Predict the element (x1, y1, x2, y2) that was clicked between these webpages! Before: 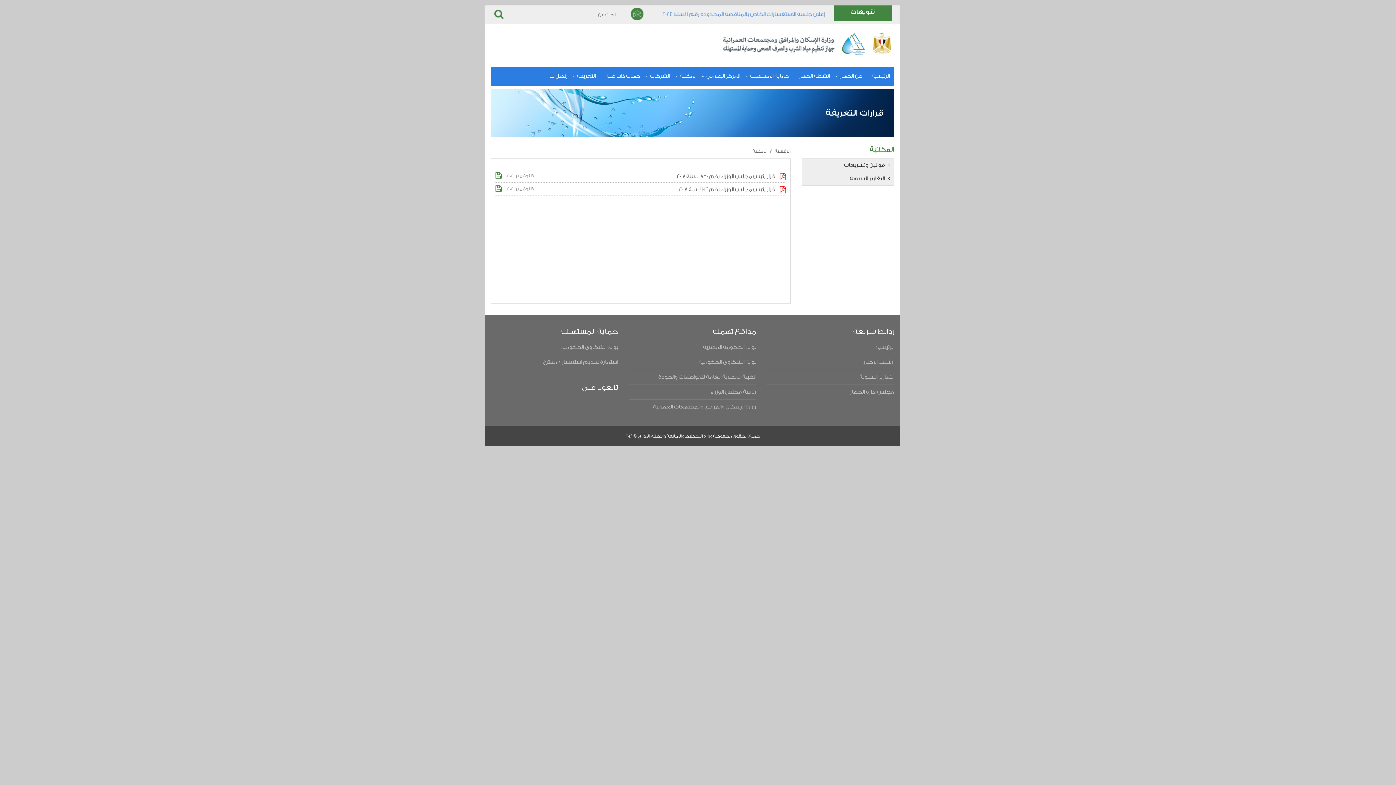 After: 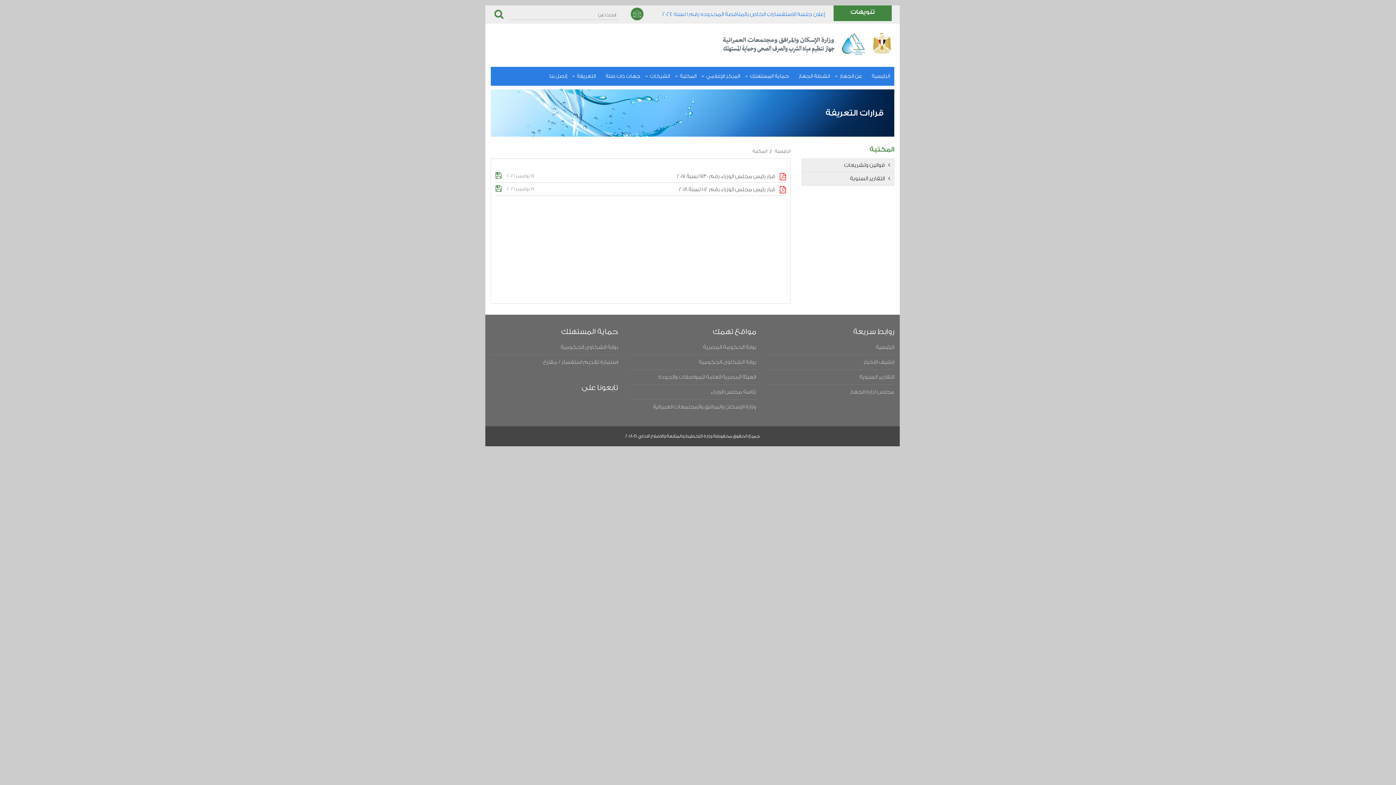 Action: label: حماية المستهلك bbox: (744, 66, 793, 85)